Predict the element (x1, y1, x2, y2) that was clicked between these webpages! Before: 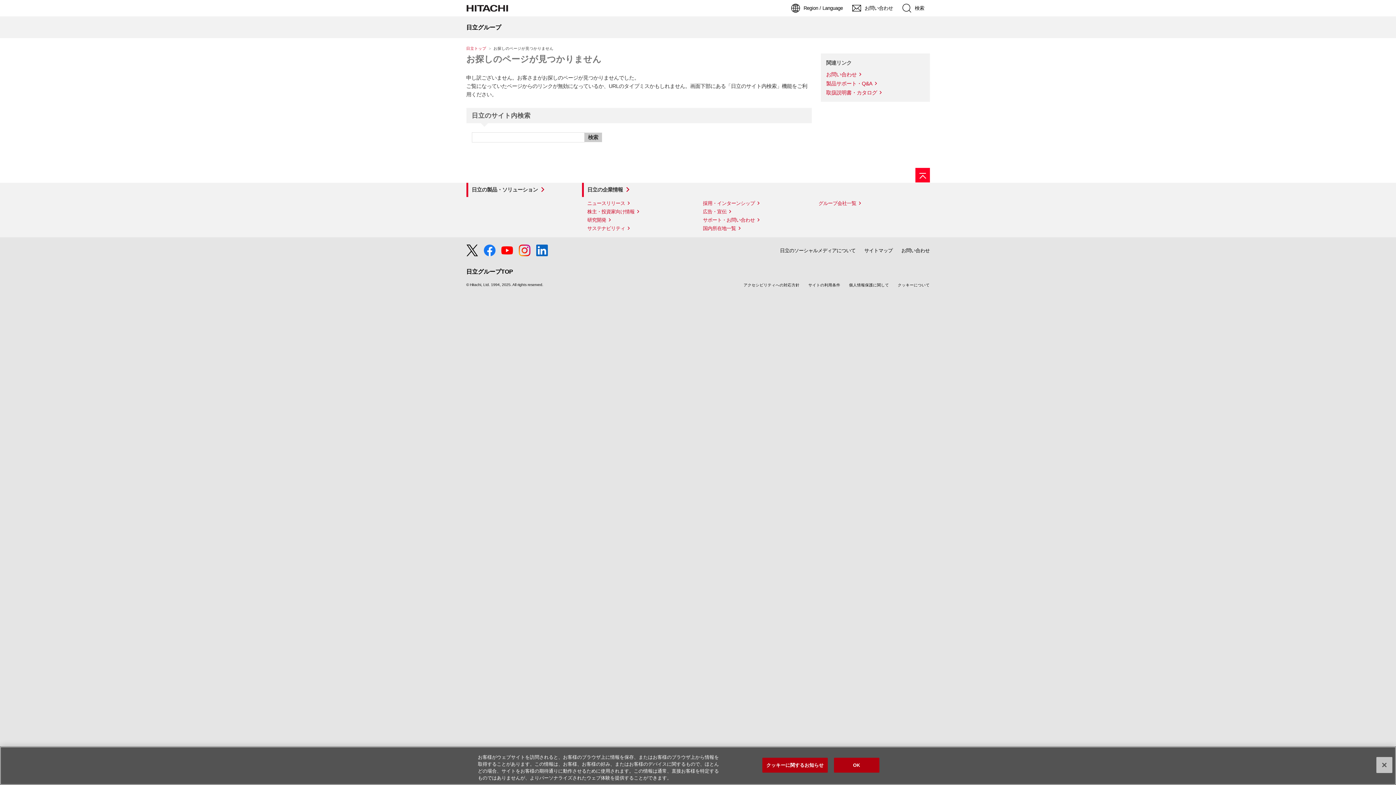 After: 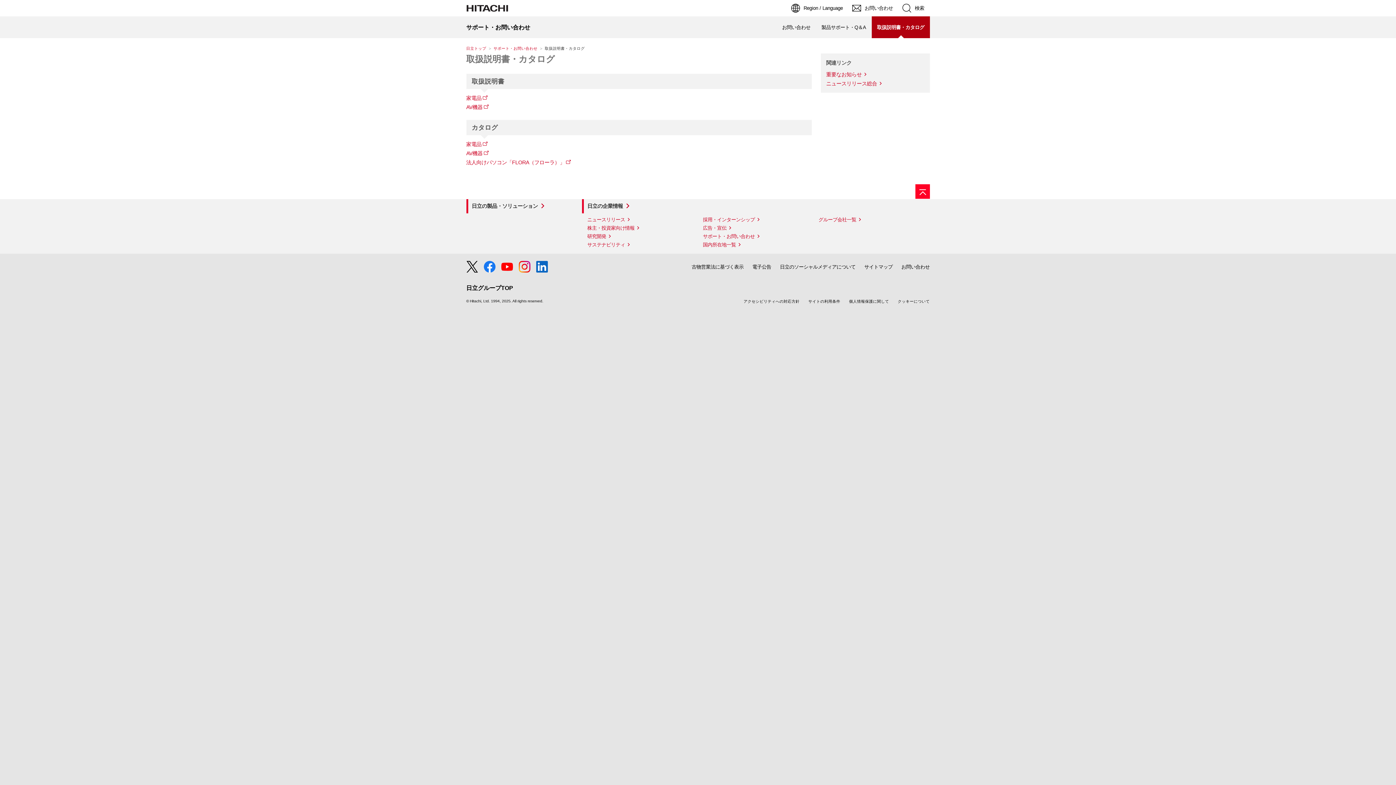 Action: label: 取扱説明書・カタログ bbox: (826, 89, 883, 95)